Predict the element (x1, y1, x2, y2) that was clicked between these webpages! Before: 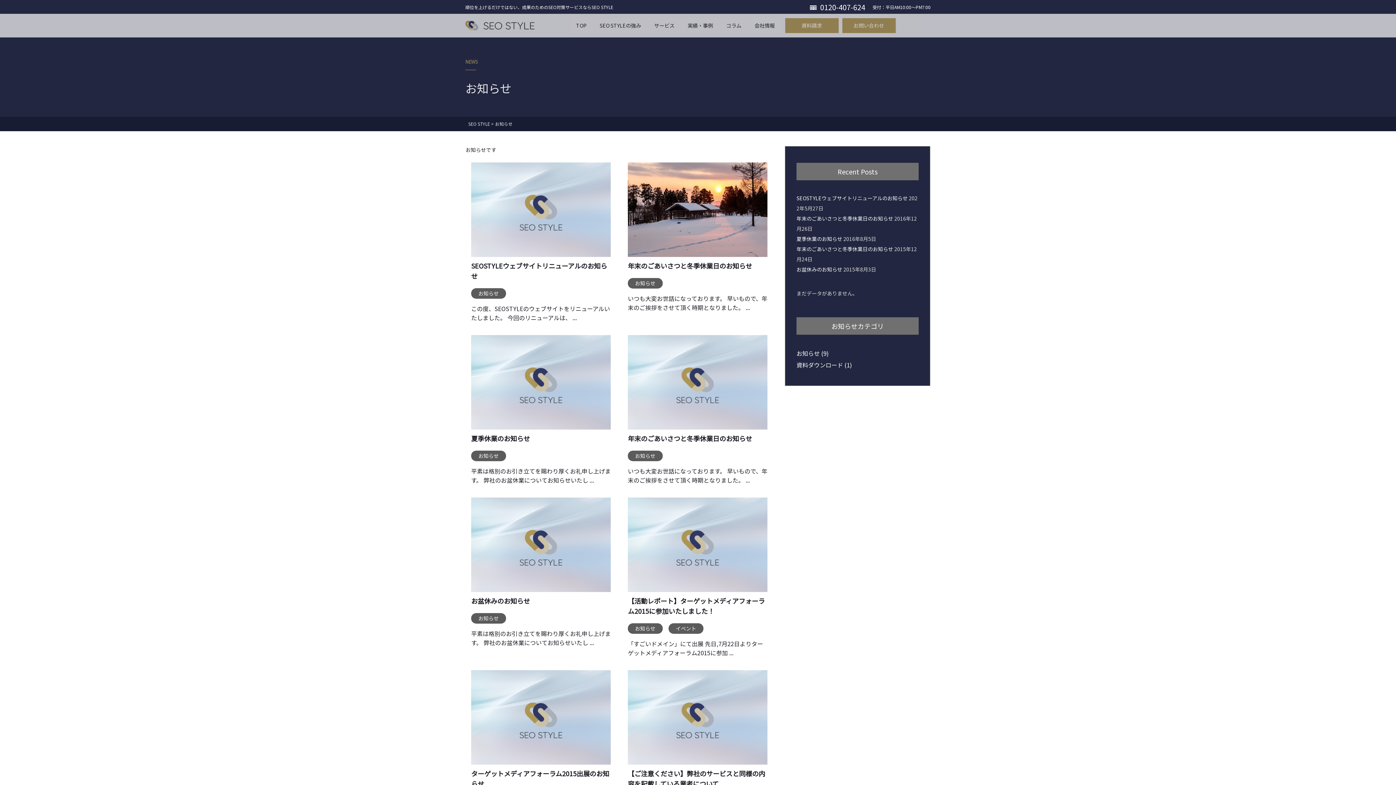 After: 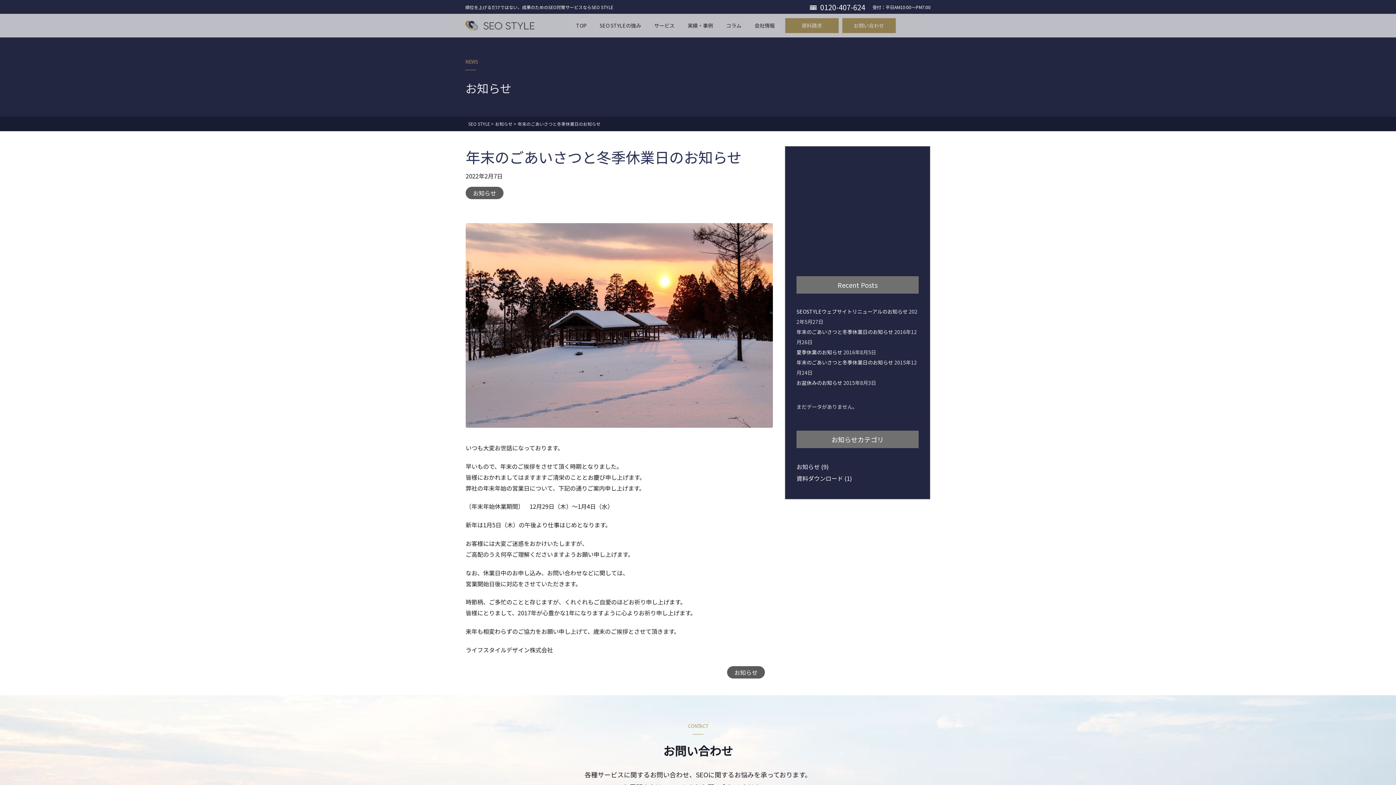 Action: label: 年末のごあいさつと冬季休業日のお知らせ bbox: (627, 261, 752, 270)